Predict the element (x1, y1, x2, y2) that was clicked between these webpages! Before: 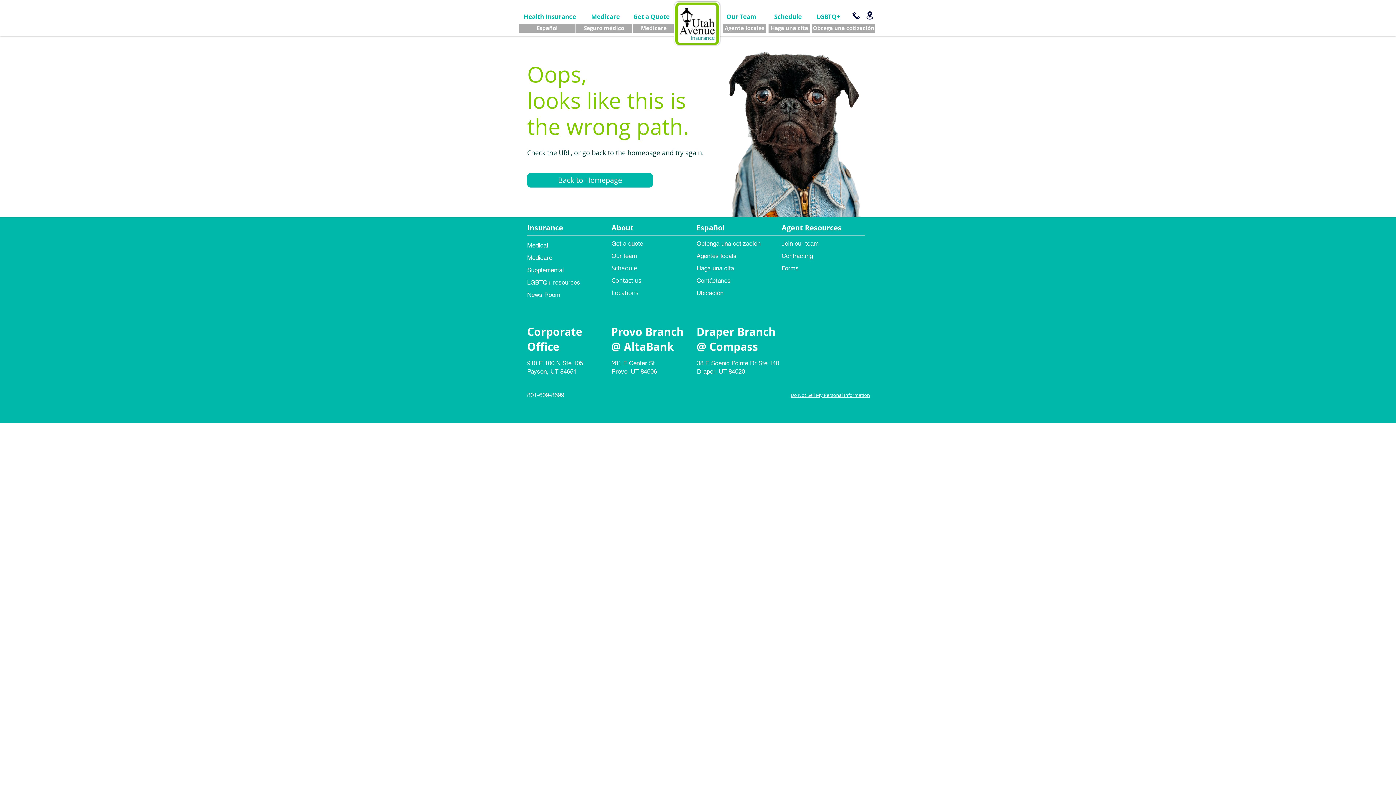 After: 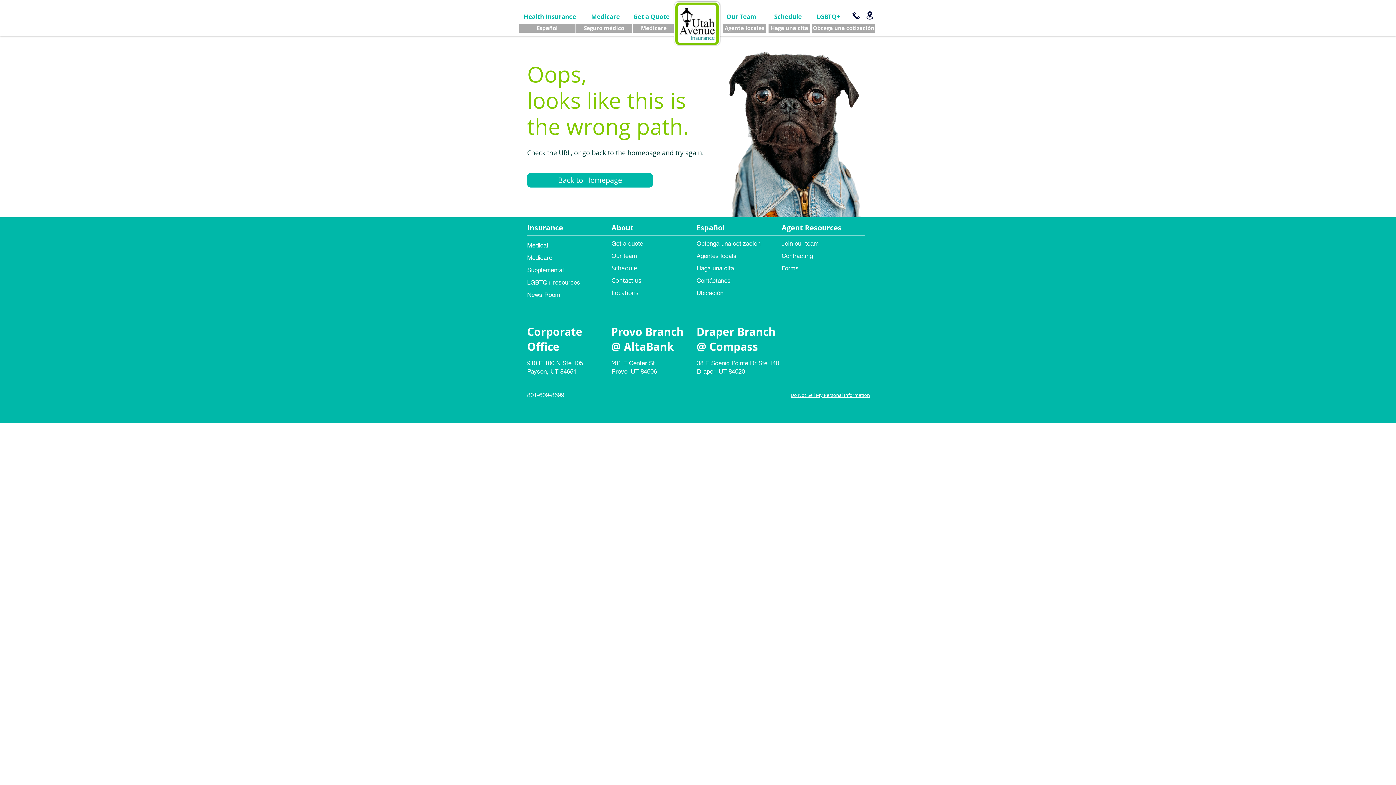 Action: label: Contact us bbox: (611, 276, 641, 284)